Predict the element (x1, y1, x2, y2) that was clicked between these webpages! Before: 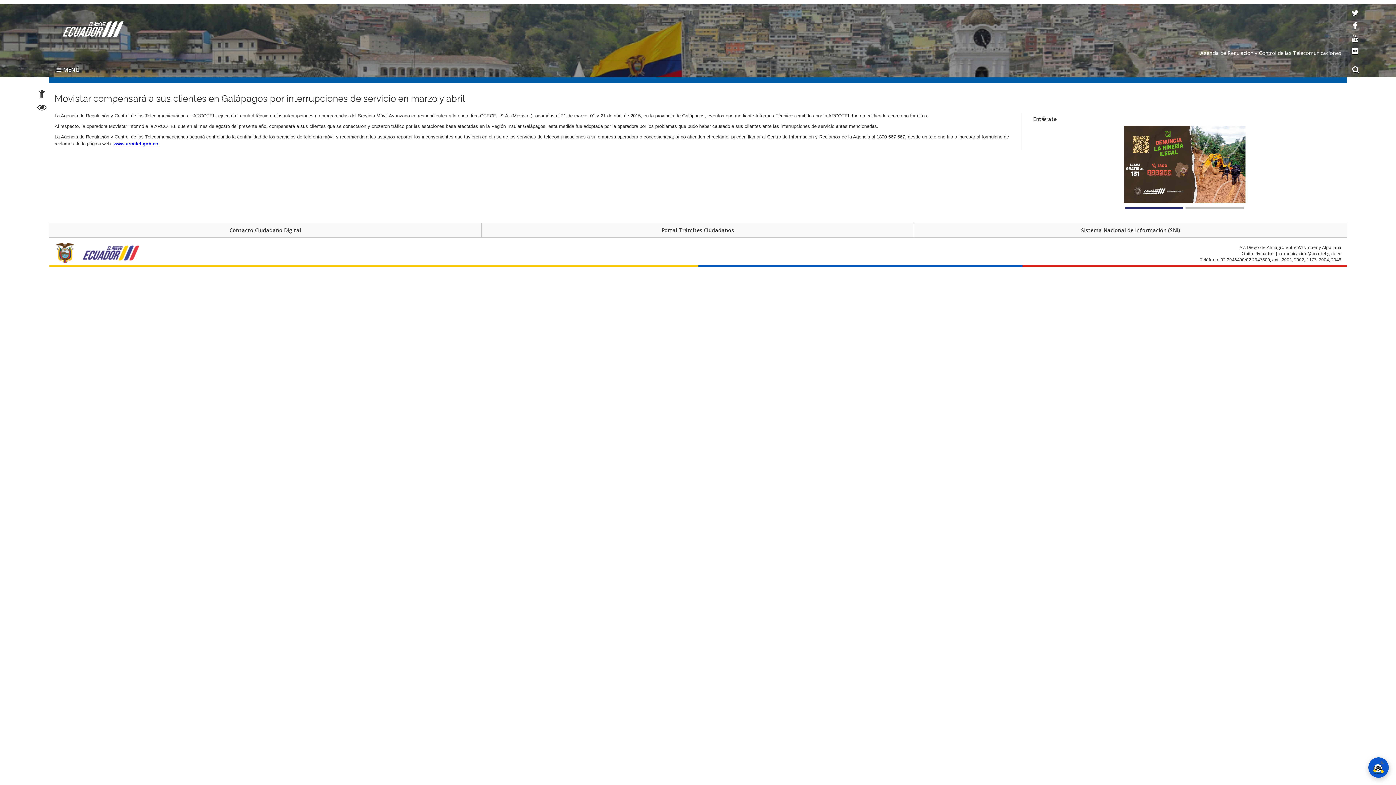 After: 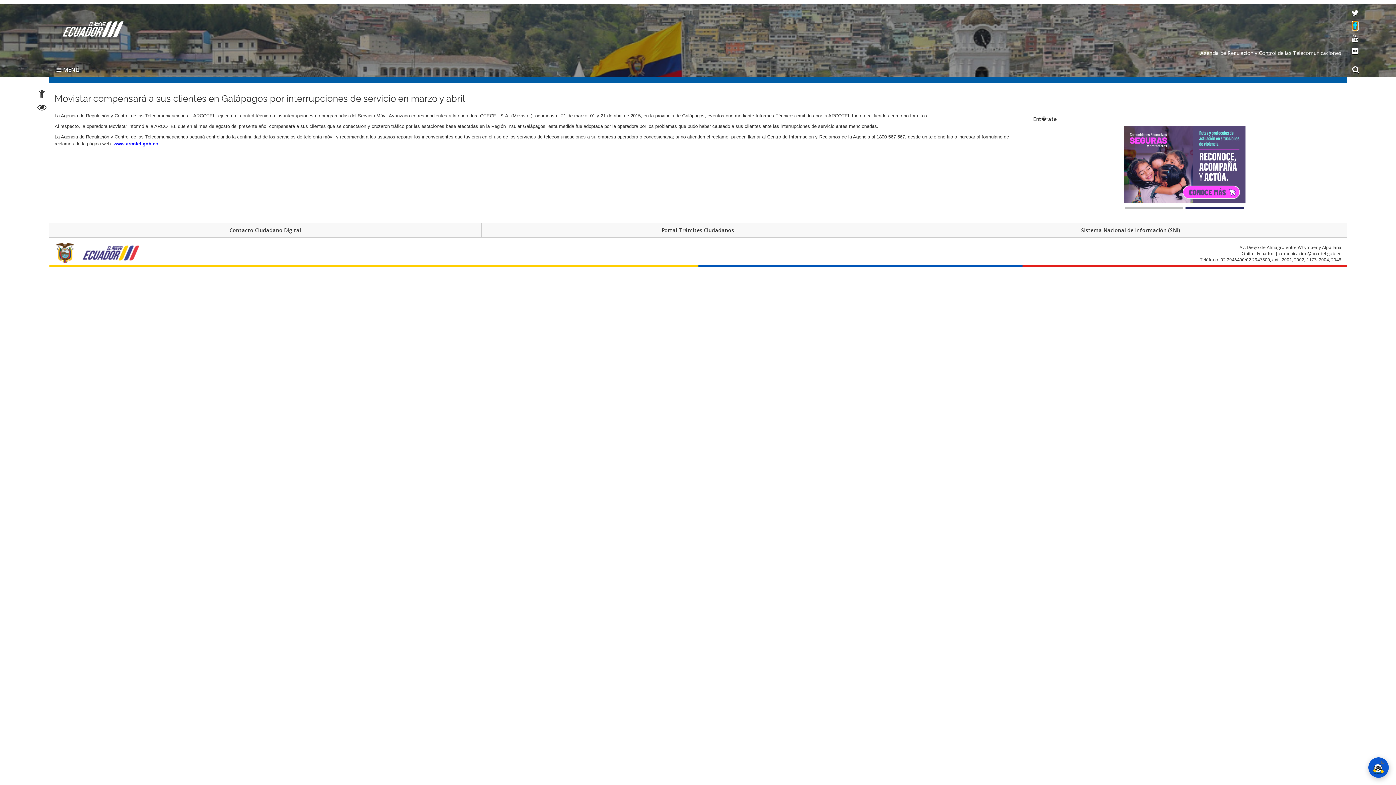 Action: label: facebook bbox: (1353, 22, 1357, 29)